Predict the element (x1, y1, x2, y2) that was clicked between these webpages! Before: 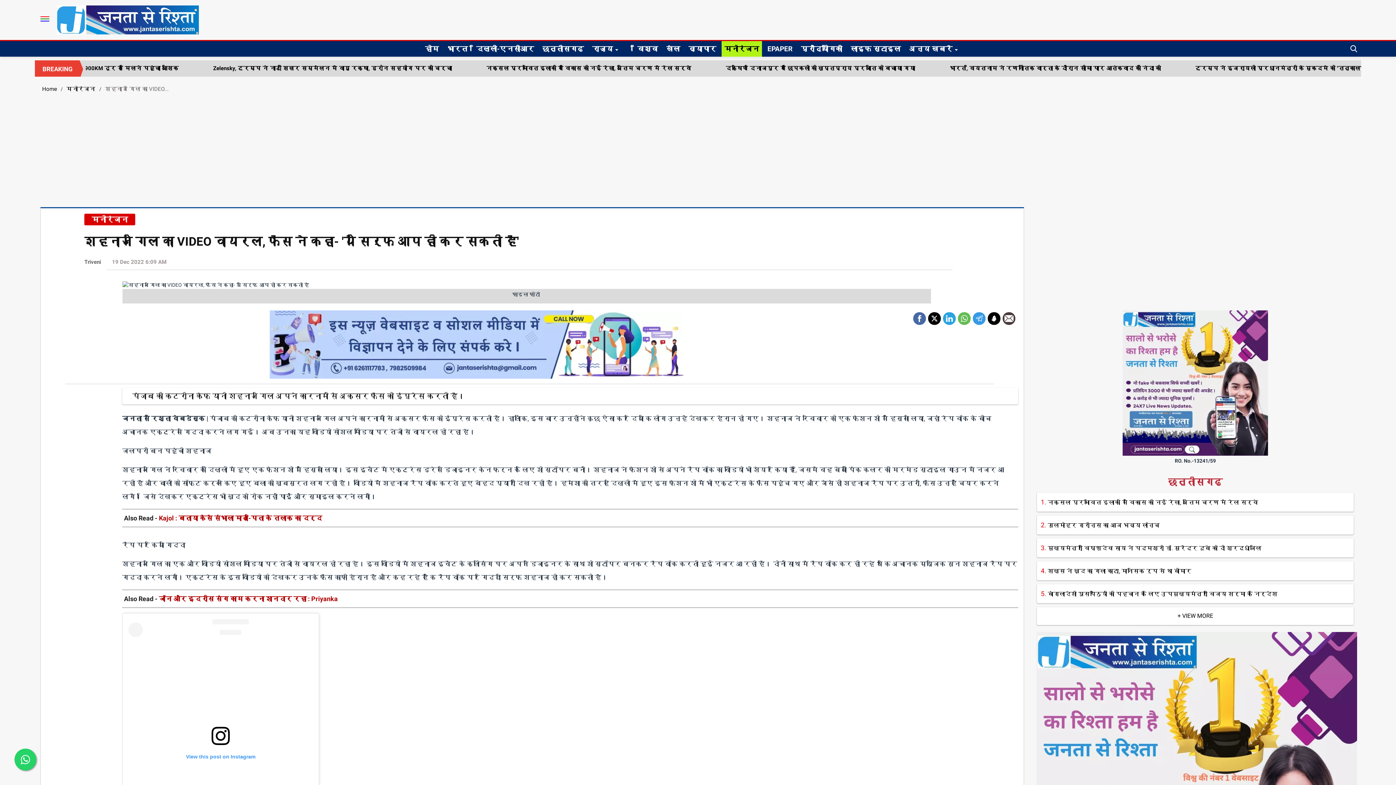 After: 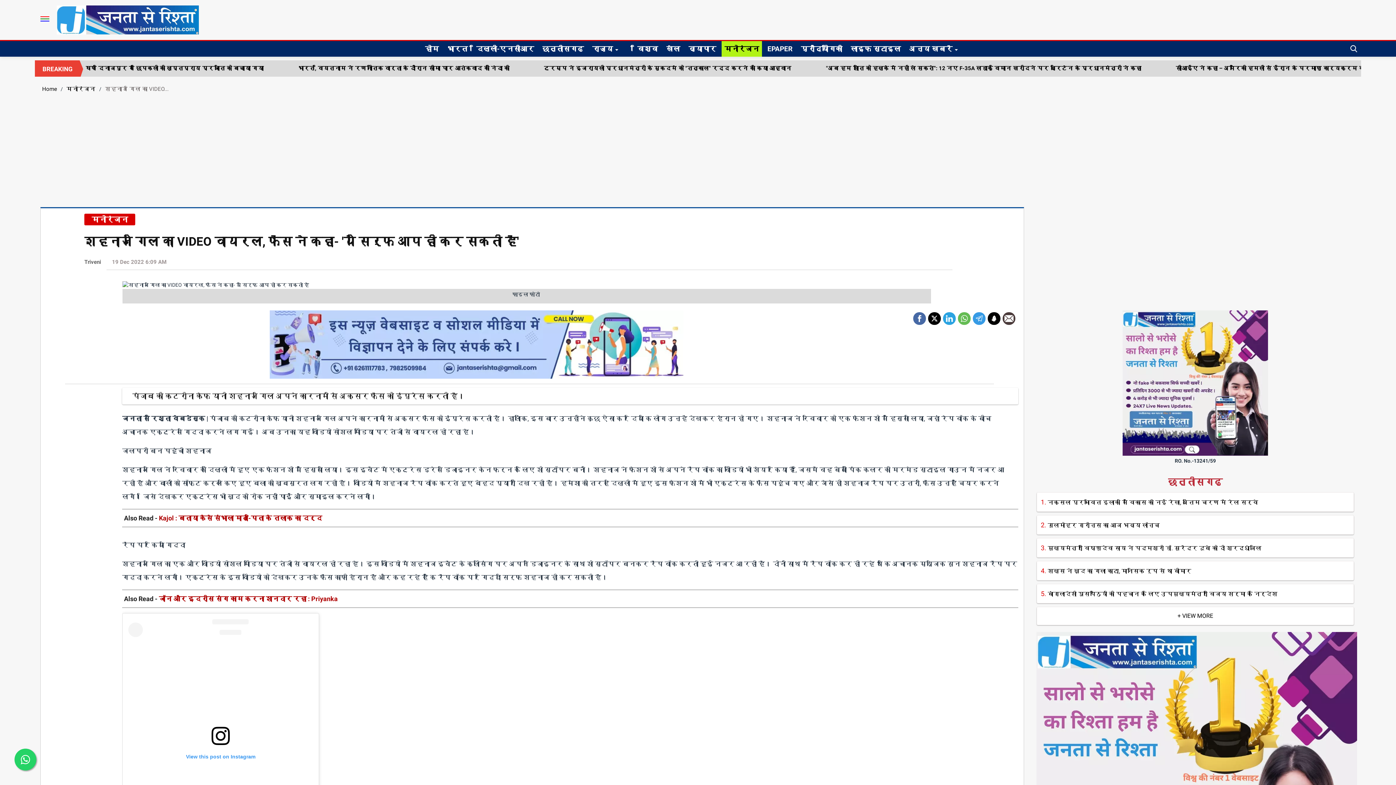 Action: bbox: (943, 312, 956, 320)